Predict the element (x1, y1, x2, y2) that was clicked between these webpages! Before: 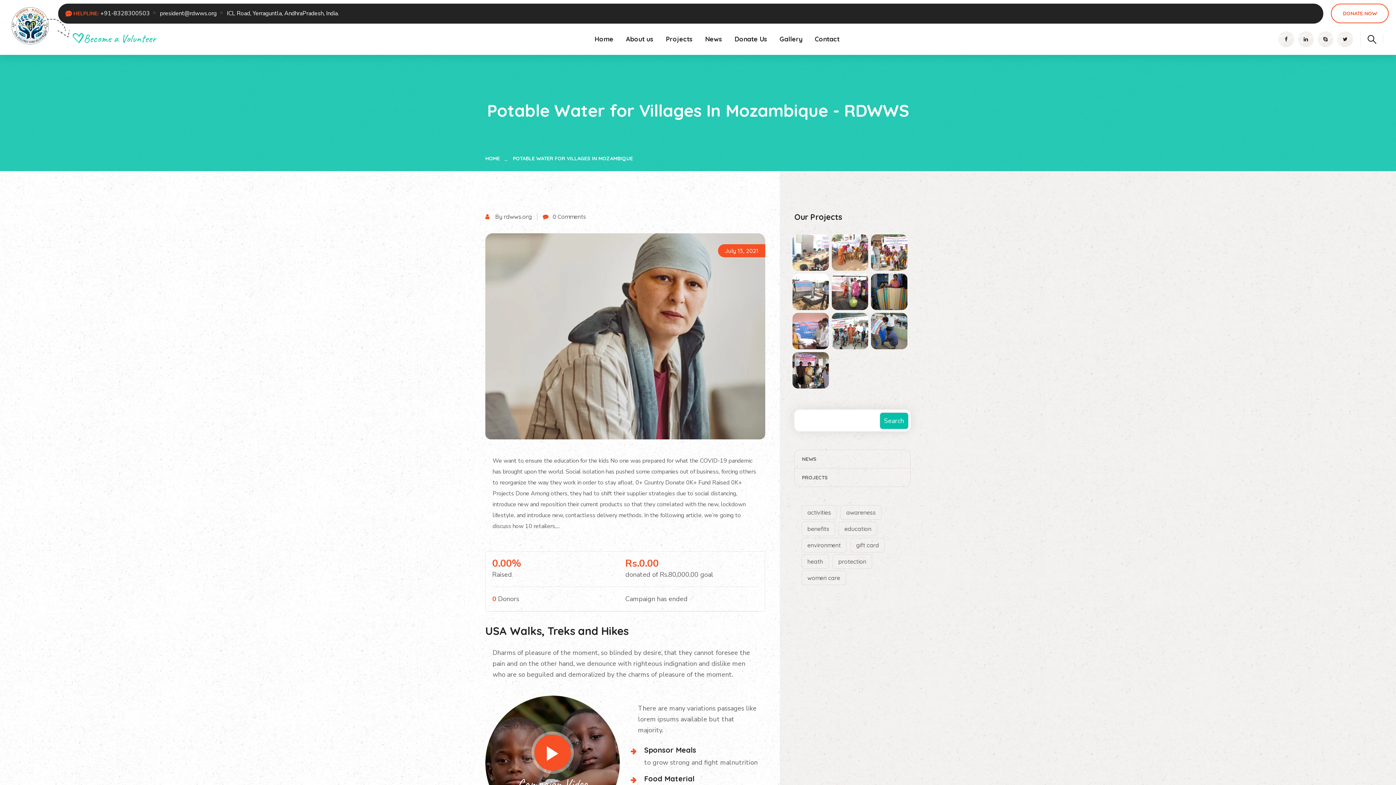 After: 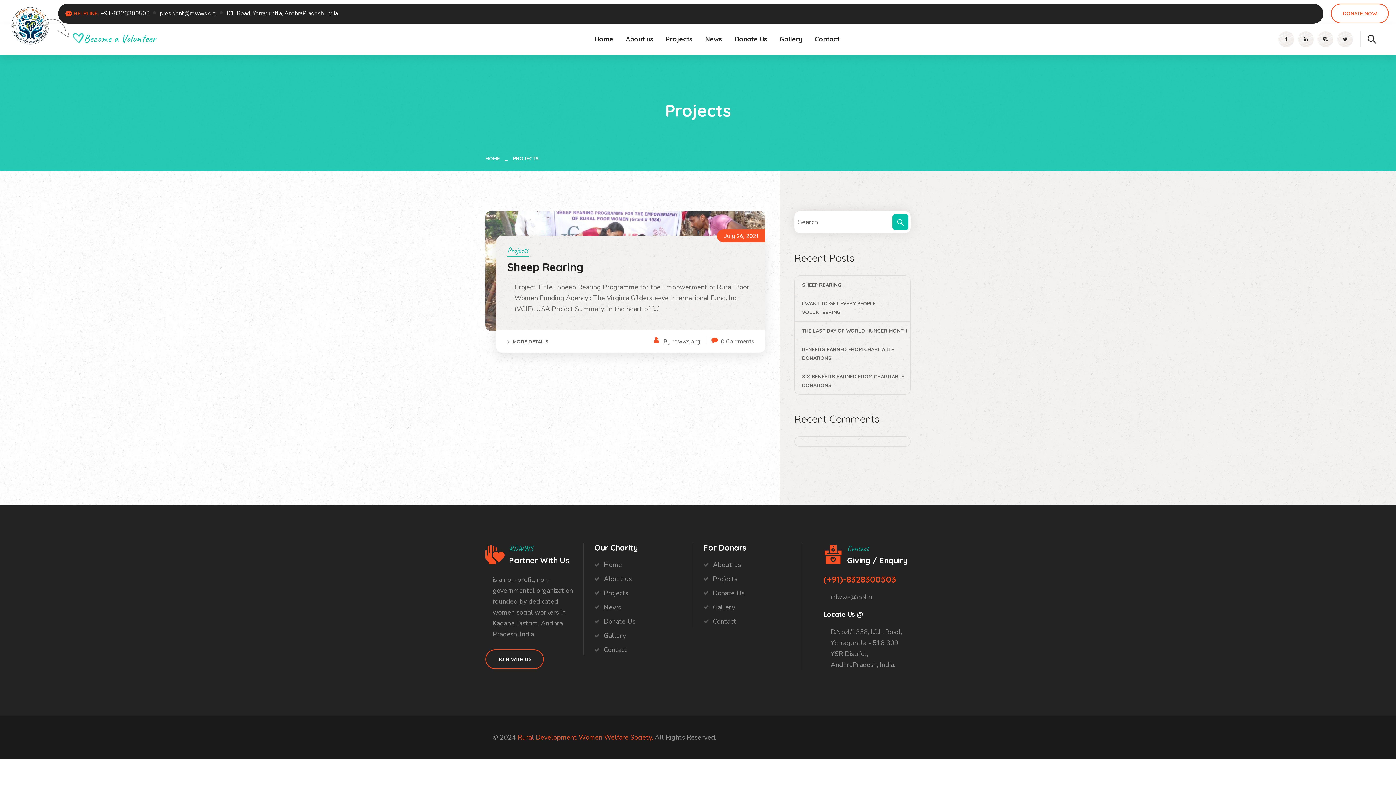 Action: bbox: (802, 473, 910, 482) label: PROJECTS